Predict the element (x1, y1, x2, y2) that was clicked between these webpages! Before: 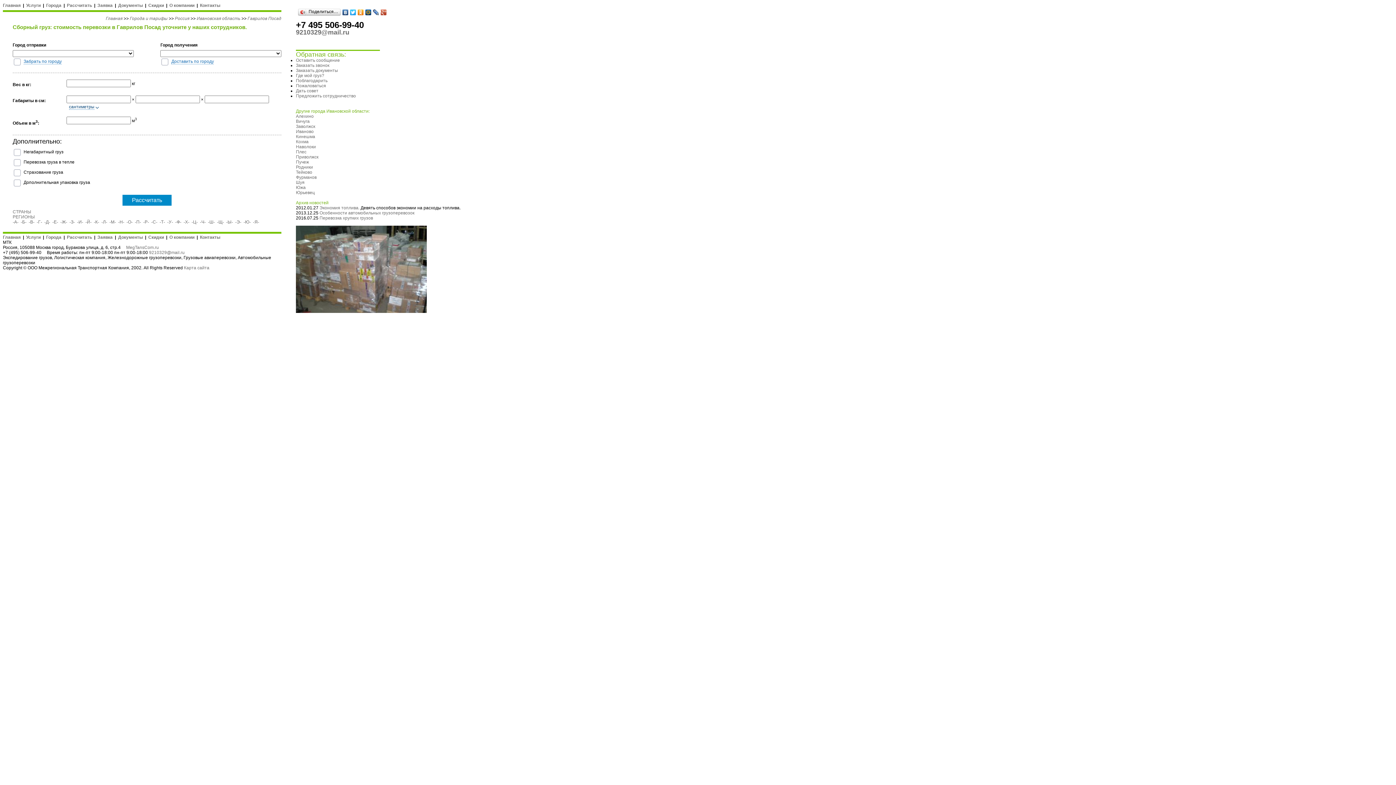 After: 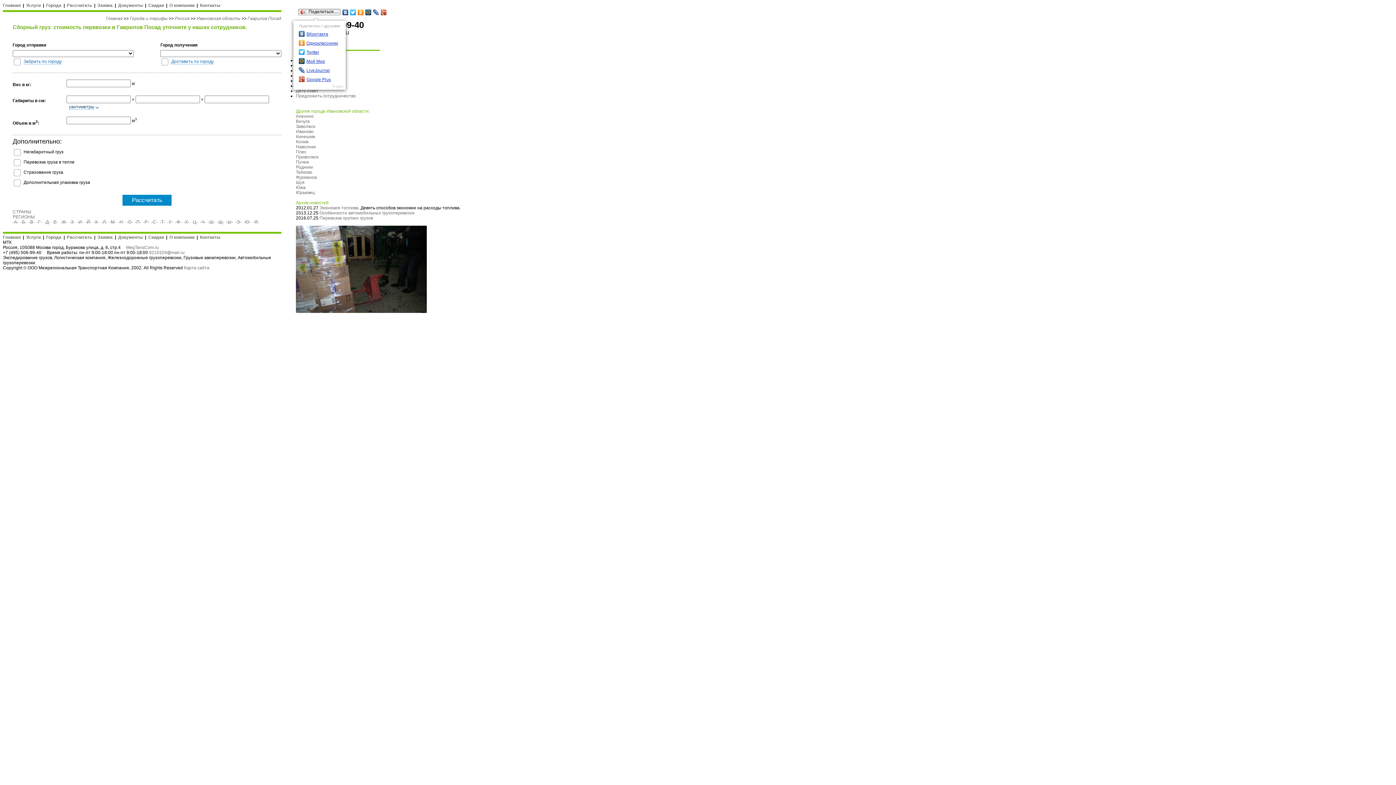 Action: label: Поделиться… bbox: (297, 7, 341, 17)